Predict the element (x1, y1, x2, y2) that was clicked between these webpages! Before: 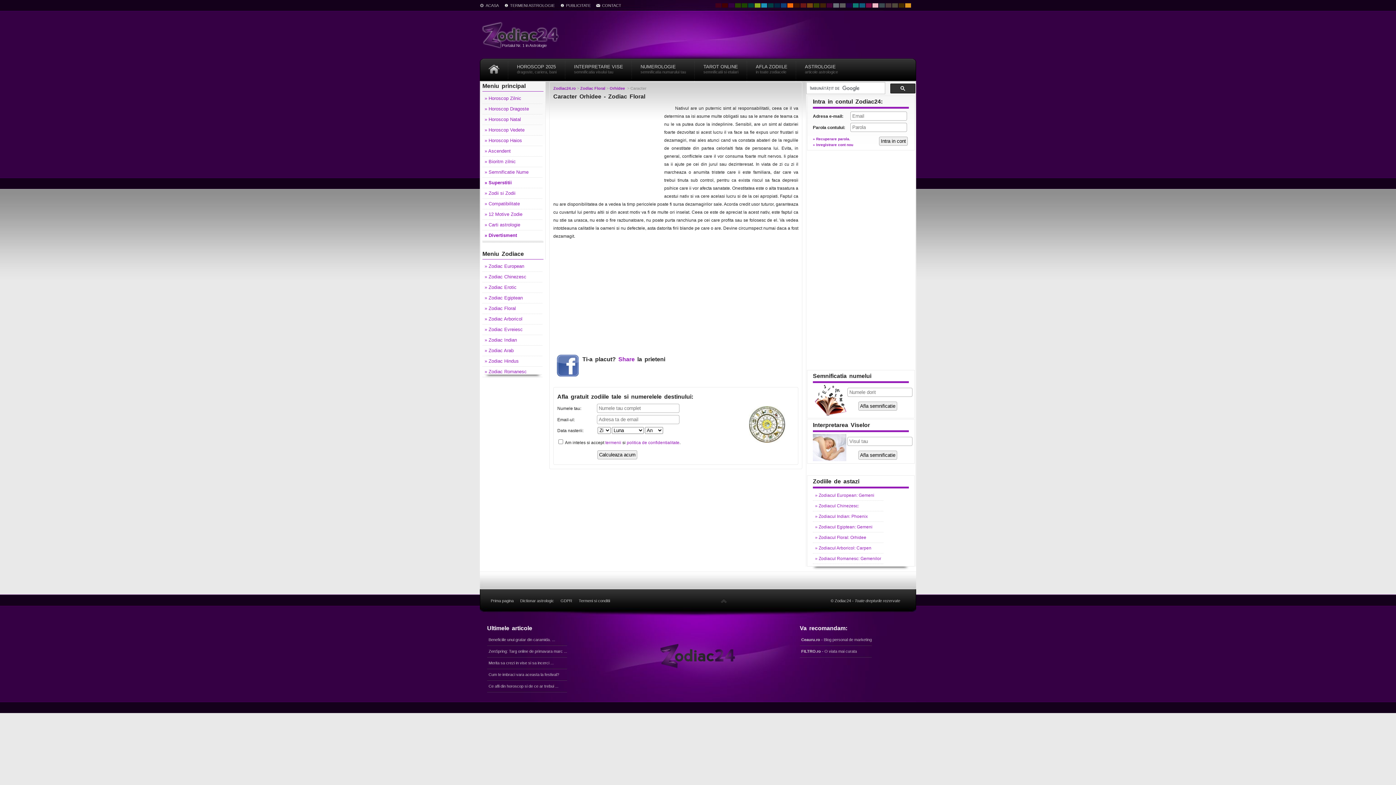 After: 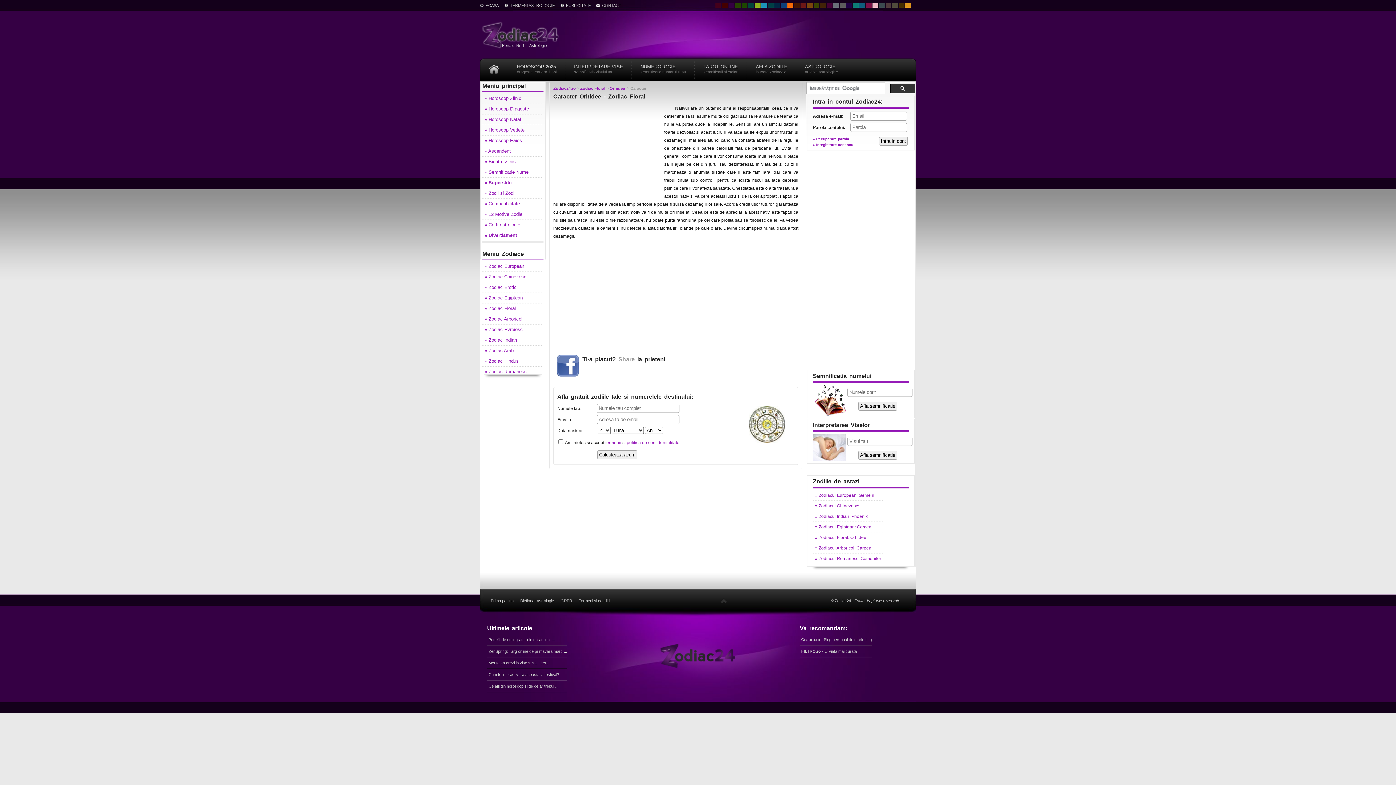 Action: bbox: (618, 356, 634, 362) label: Share